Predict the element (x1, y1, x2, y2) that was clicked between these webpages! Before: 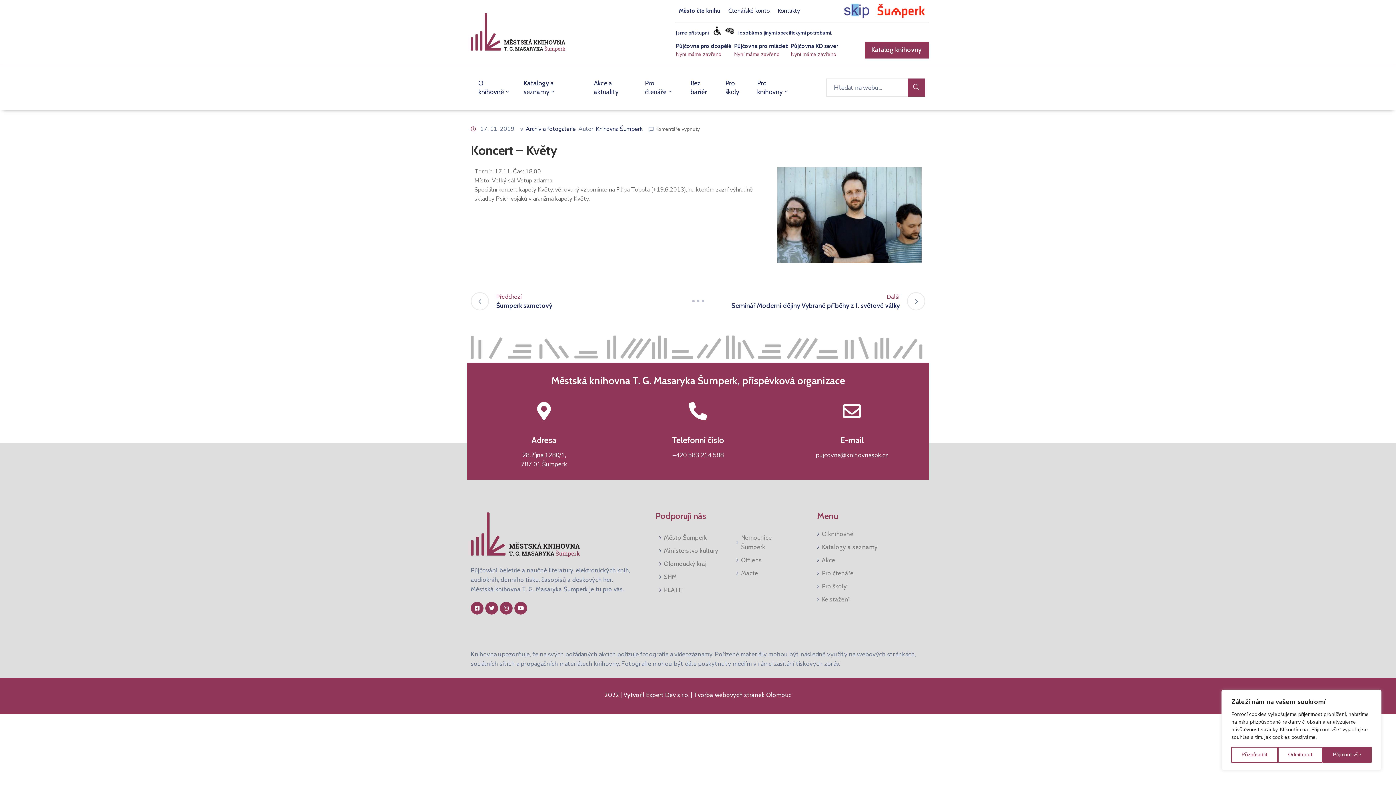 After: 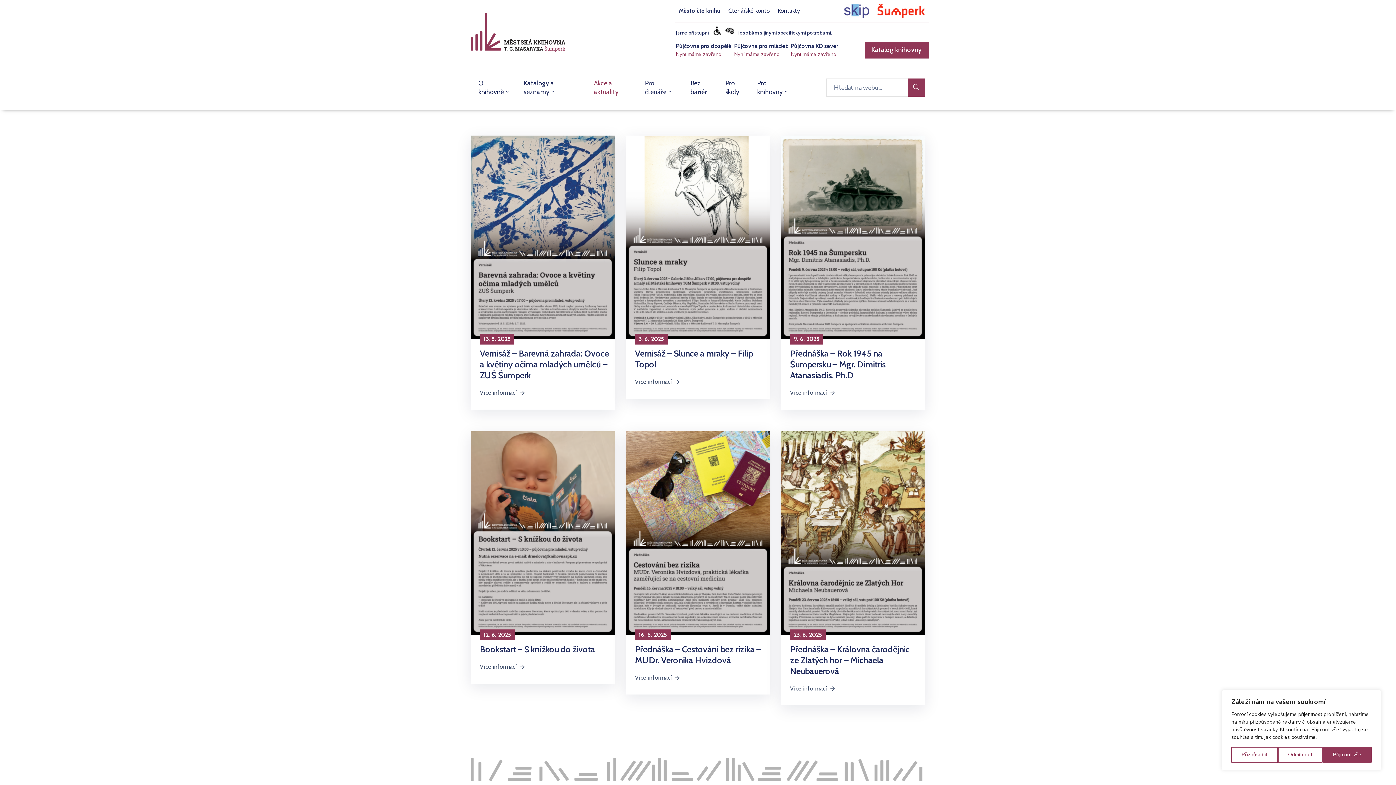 Action: label: Akce a aktuality bbox: (589, 68, 641, 106)